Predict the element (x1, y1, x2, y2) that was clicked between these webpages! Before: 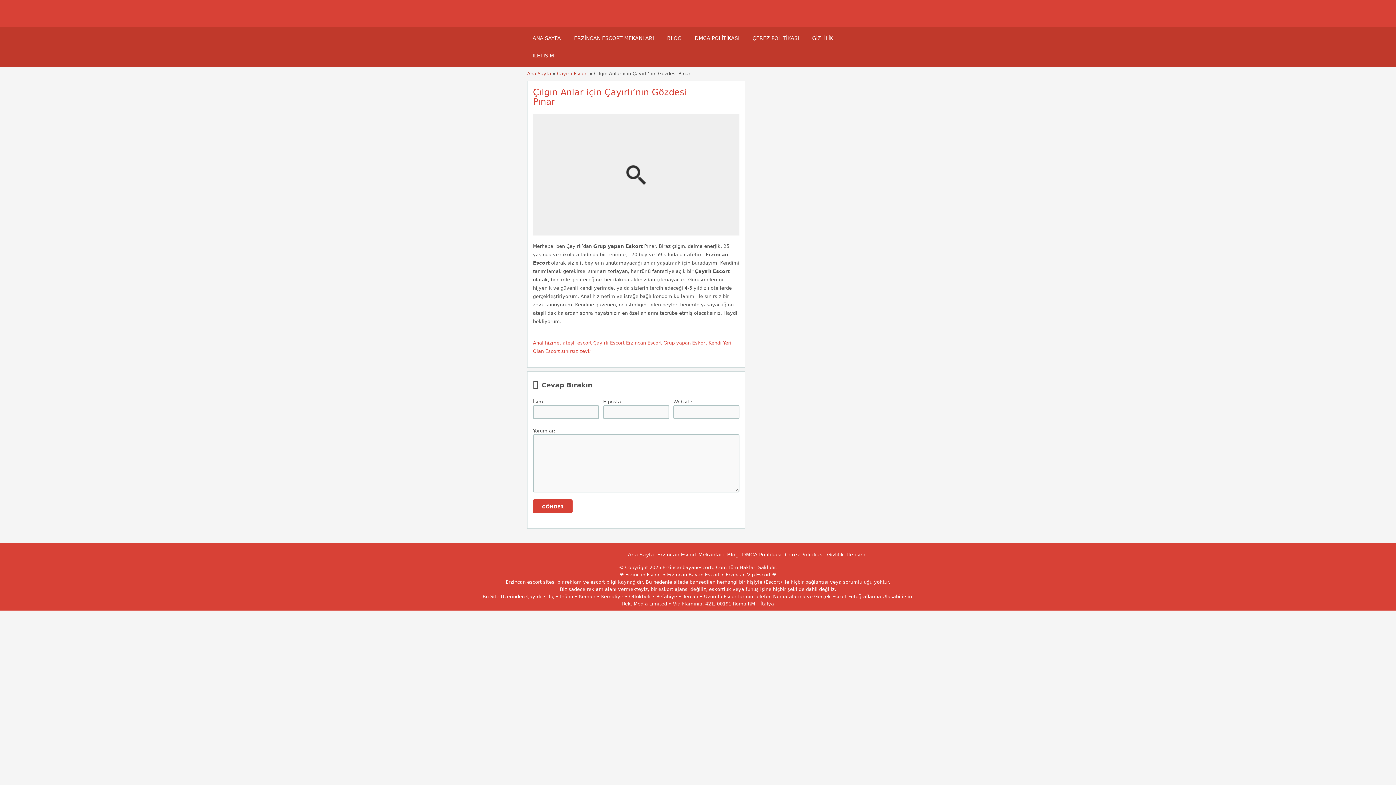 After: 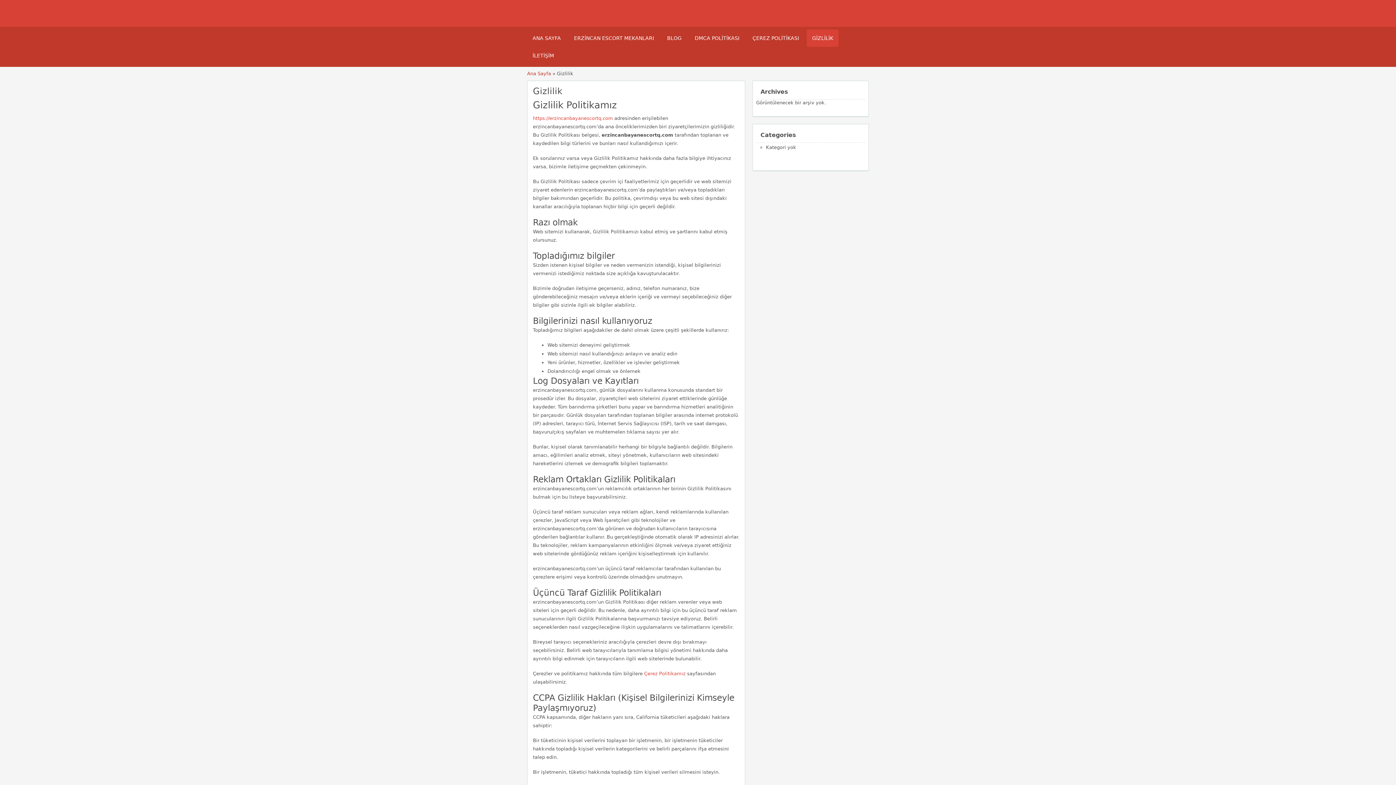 Action: label: Gizlilik bbox: (827, 552, 844, 557)